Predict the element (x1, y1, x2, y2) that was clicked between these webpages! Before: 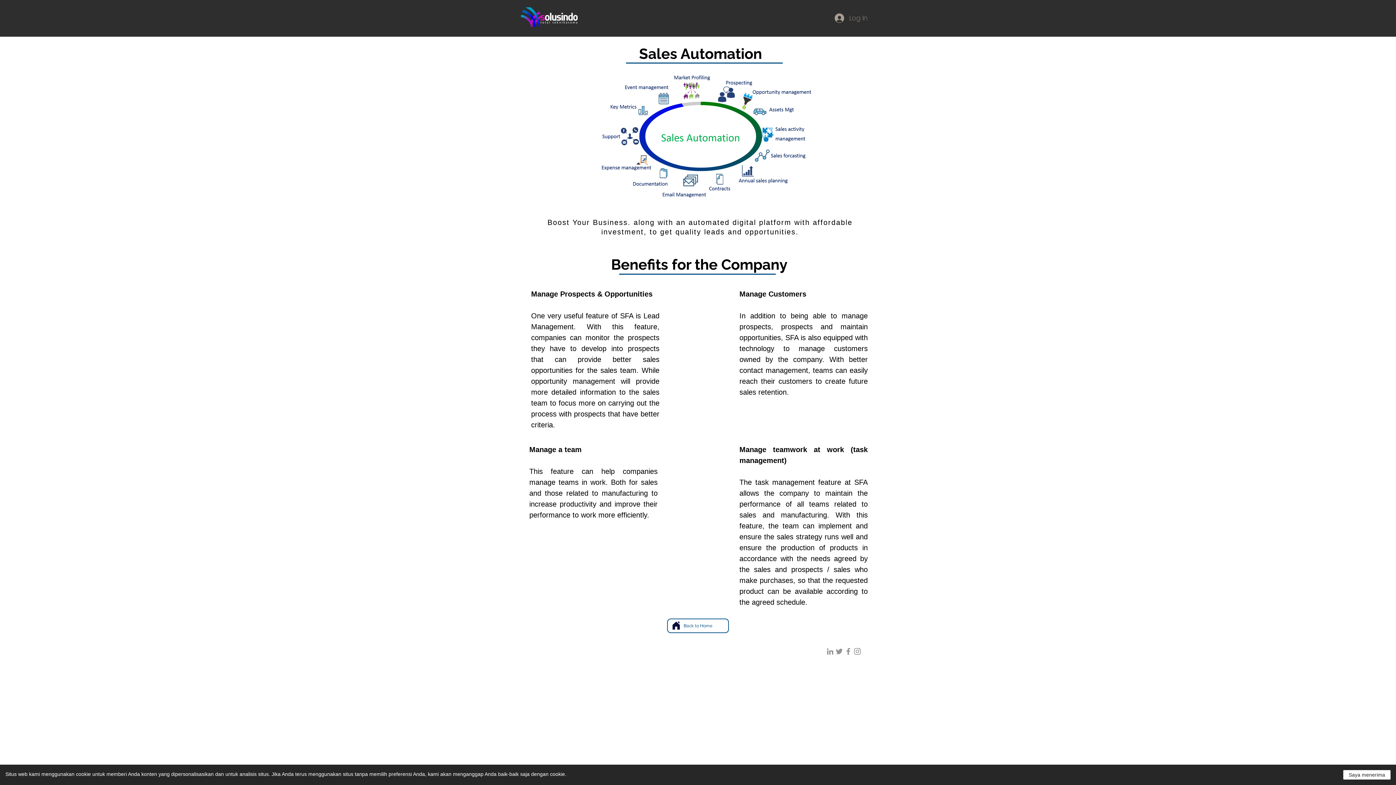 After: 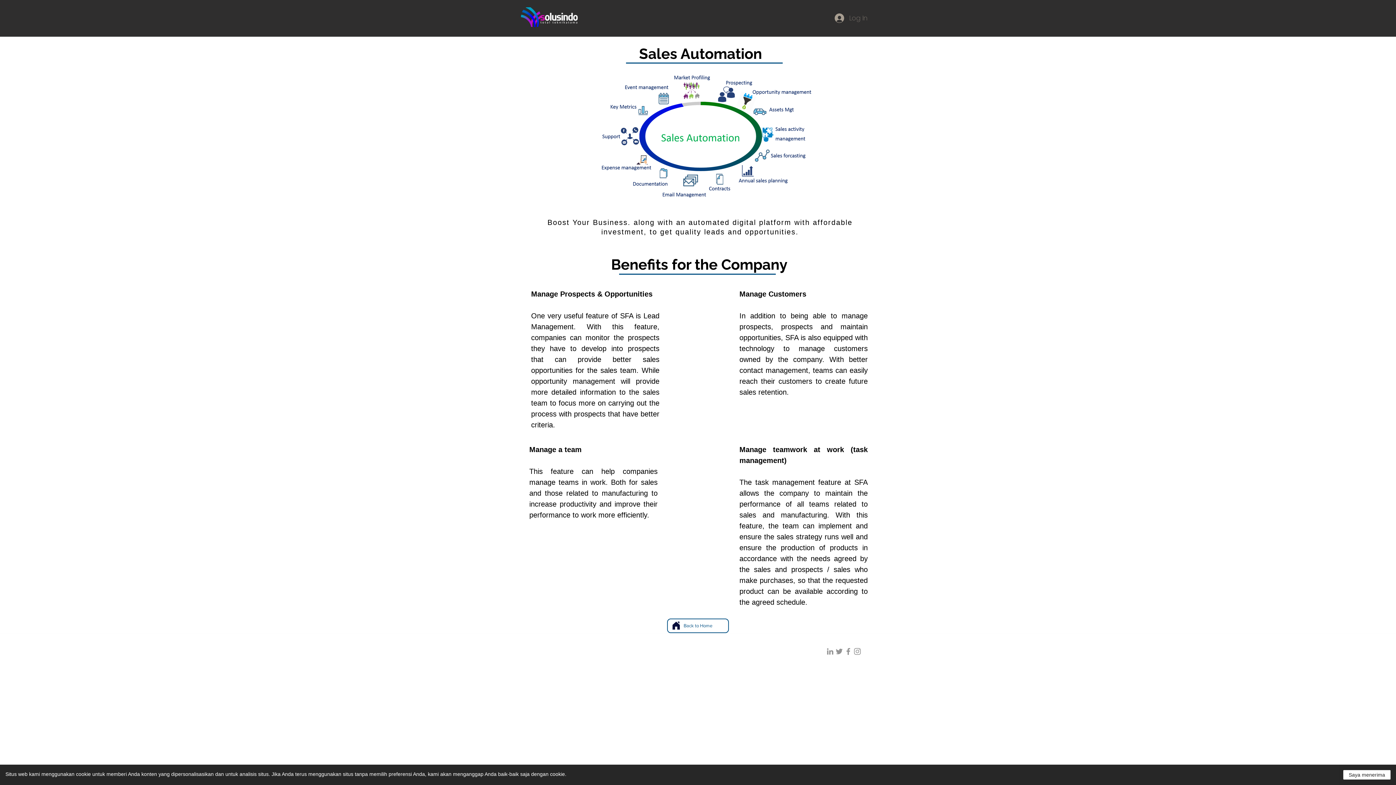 Action: label: Log In bbox: (829, 11, 872, 24)